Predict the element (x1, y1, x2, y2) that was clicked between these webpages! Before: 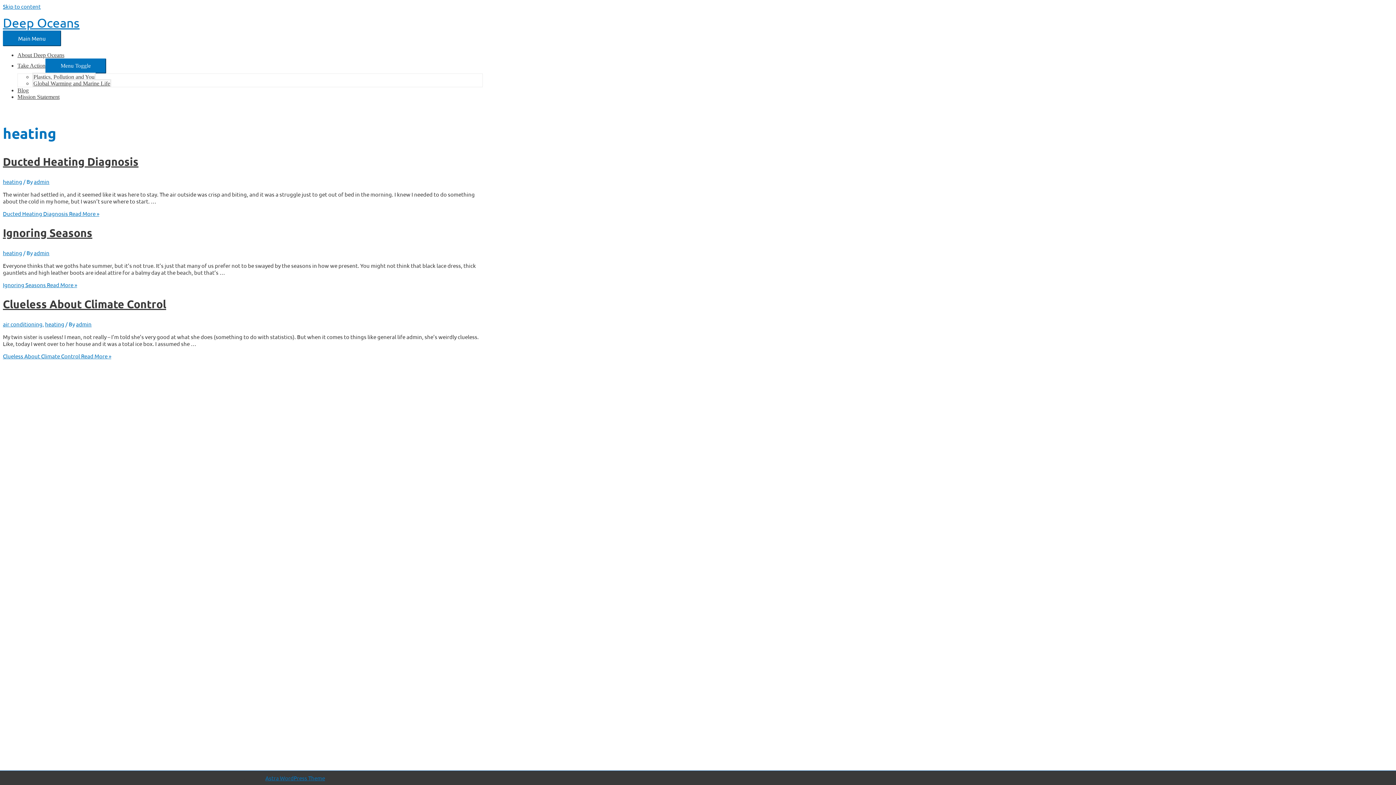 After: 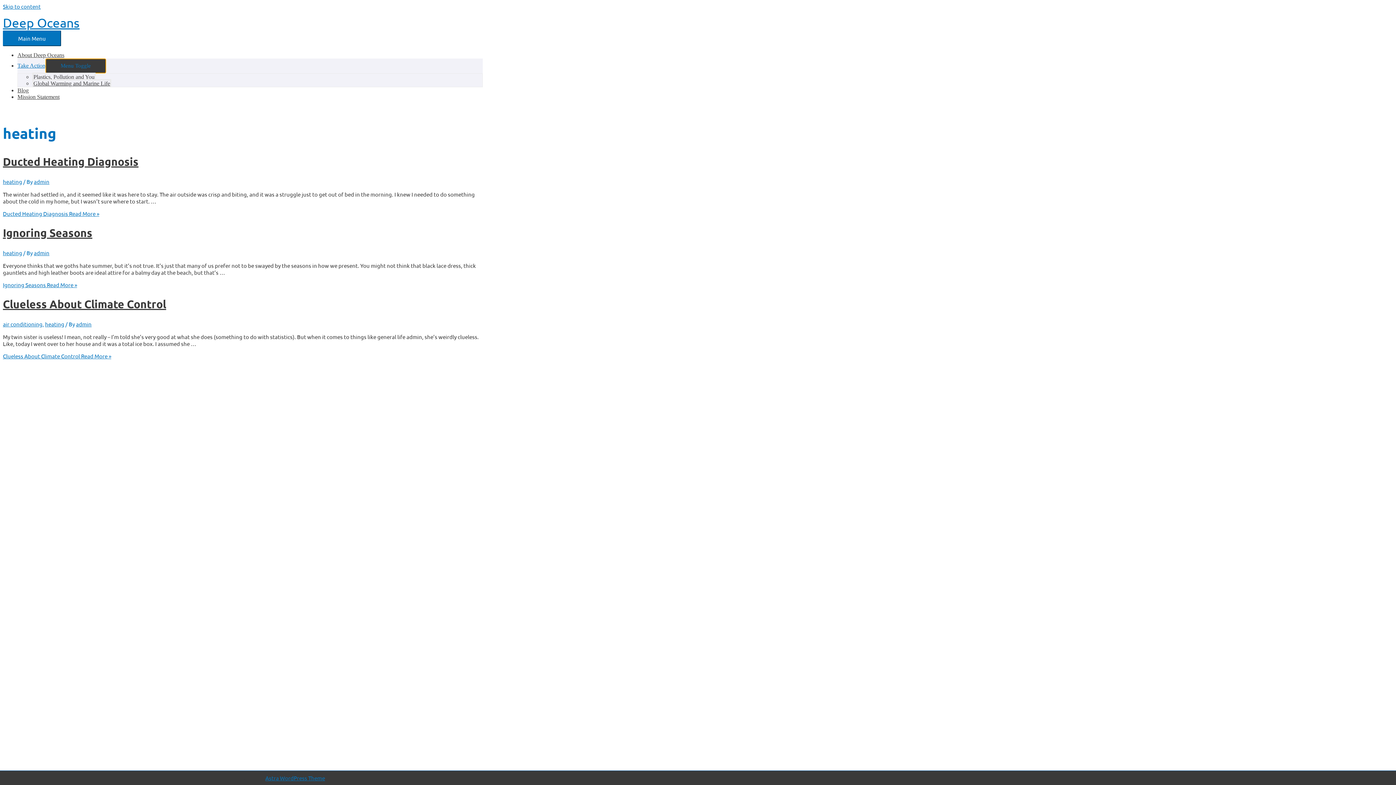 Action: bbox: (45, 58, 106, 73) label: Menu Toggle